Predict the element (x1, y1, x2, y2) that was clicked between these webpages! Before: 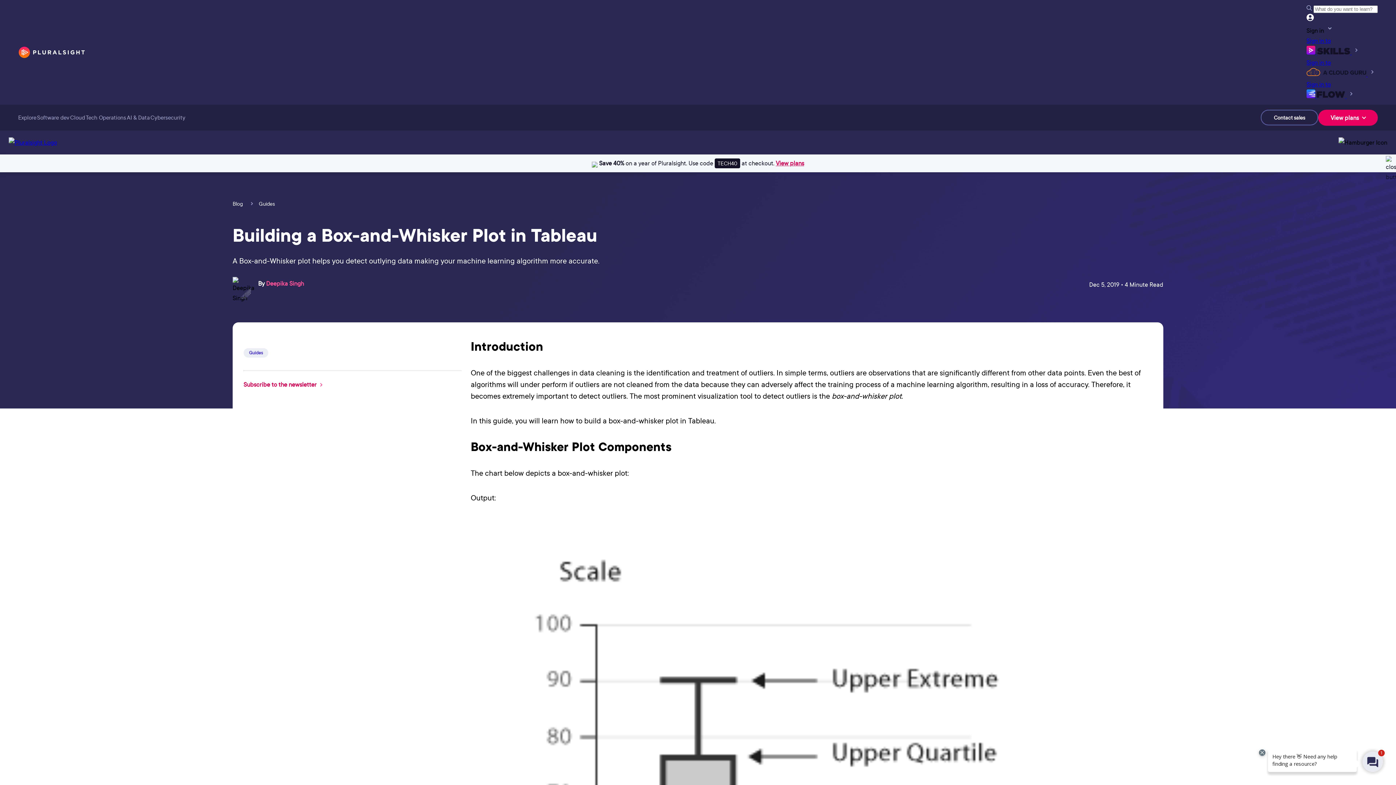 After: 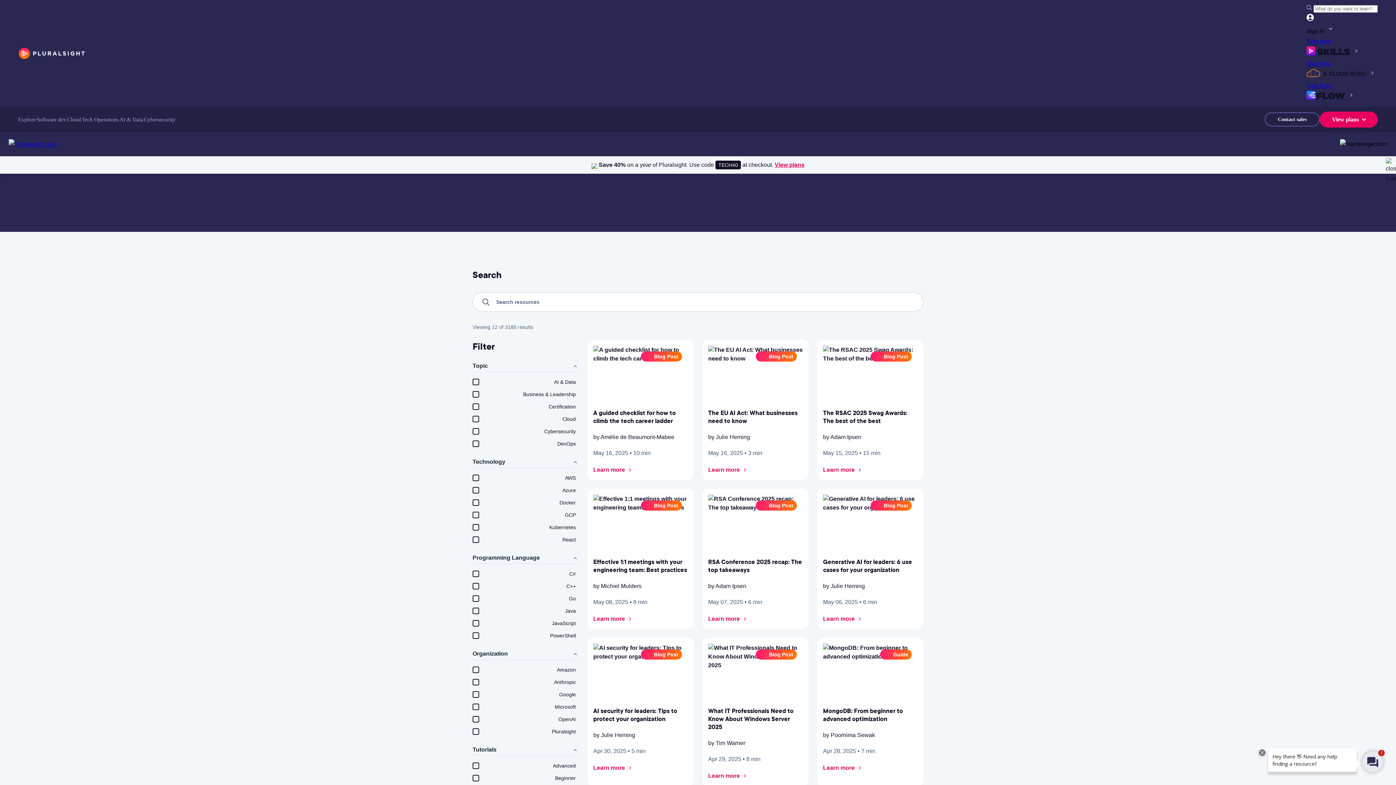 Action: label: Explore bbox: (18, 104, 37, 130)